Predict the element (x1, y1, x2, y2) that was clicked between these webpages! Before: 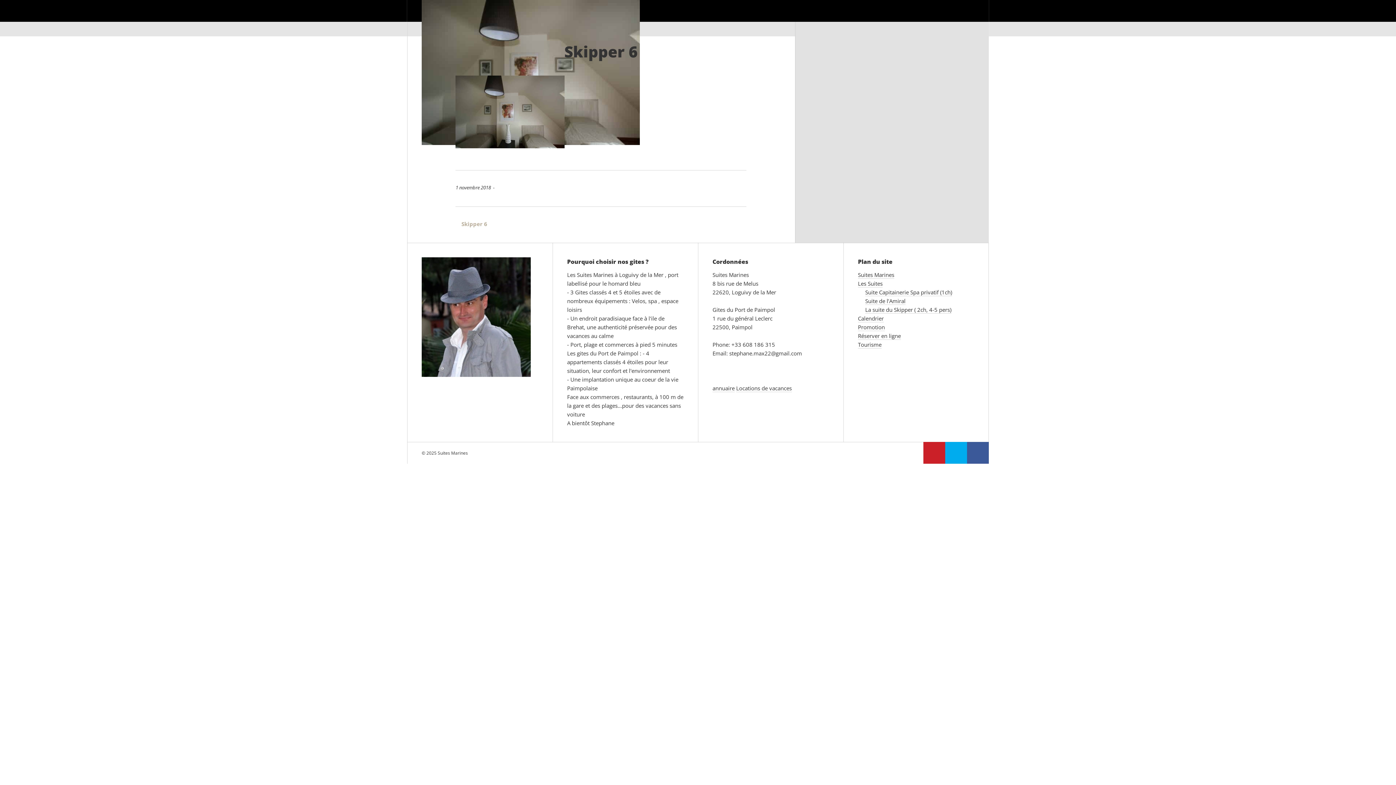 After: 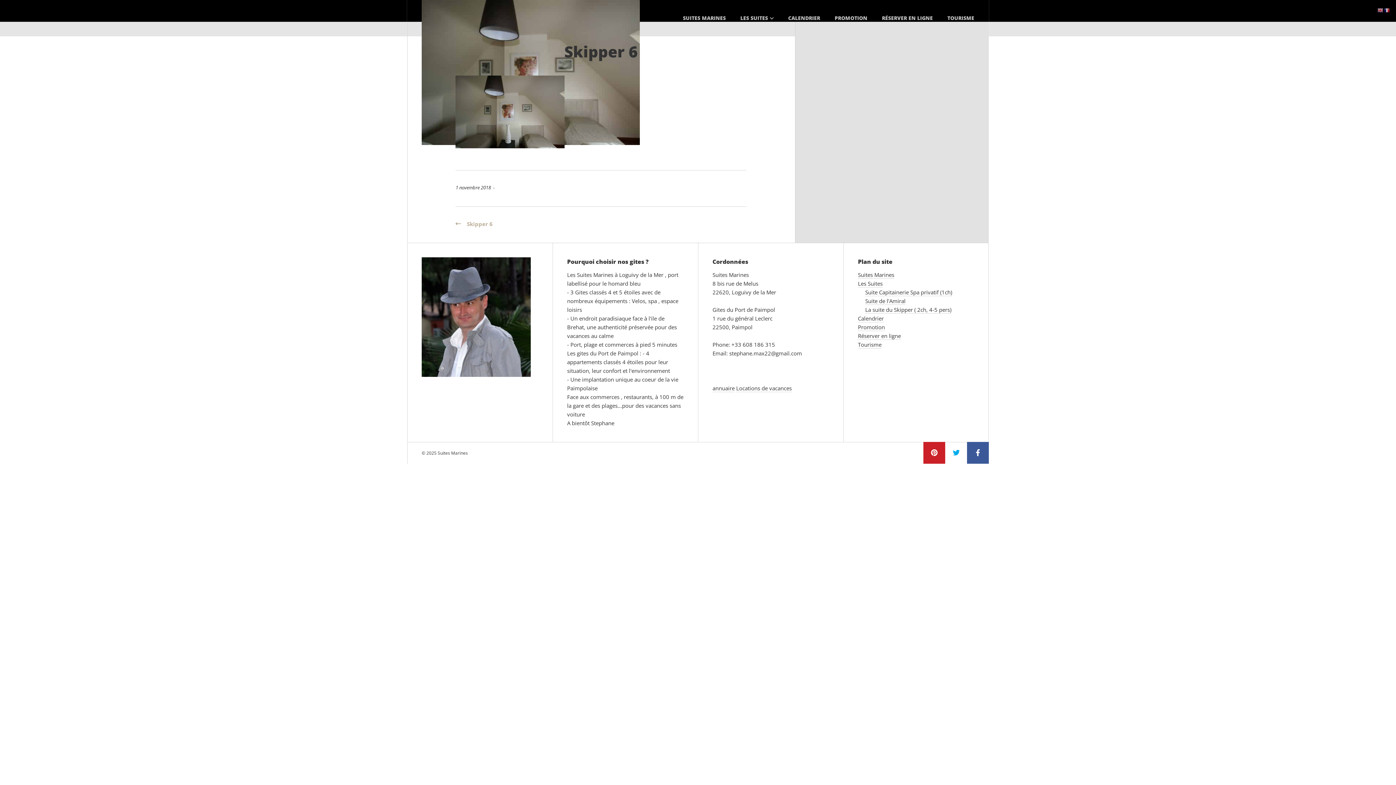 Action: bbox: (945, 442, 967, 463)